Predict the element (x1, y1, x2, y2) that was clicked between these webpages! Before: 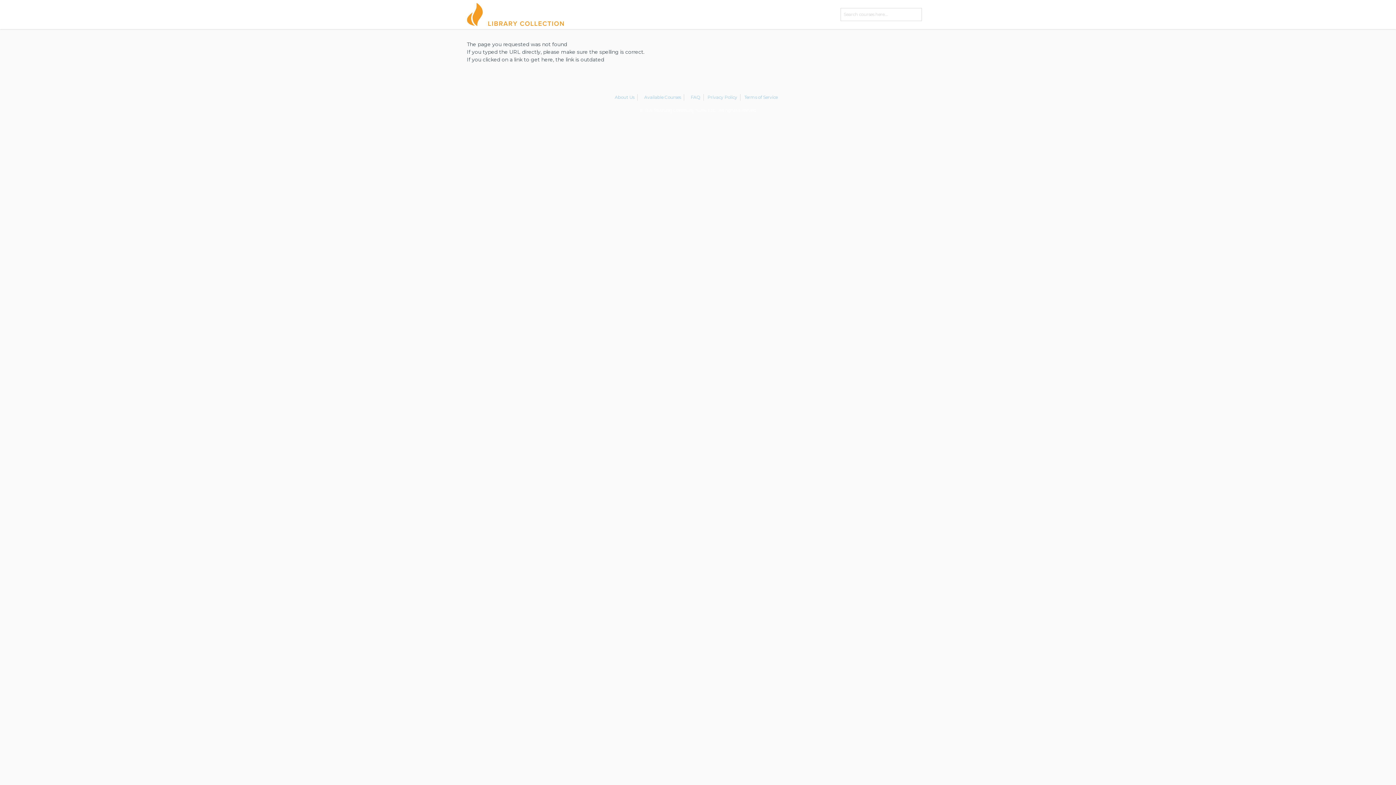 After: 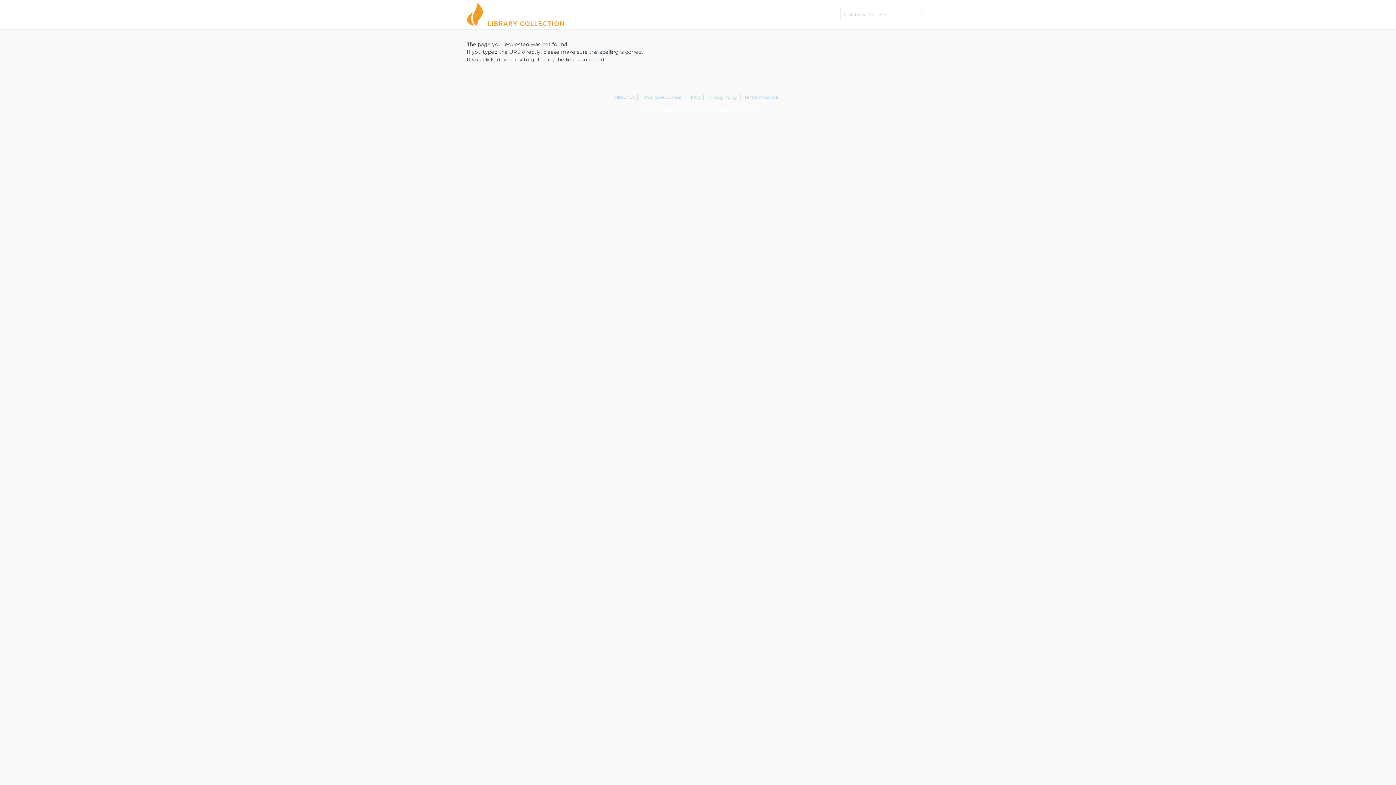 Action: label: Terms of Service bbox: (744, 94, 780, 100)